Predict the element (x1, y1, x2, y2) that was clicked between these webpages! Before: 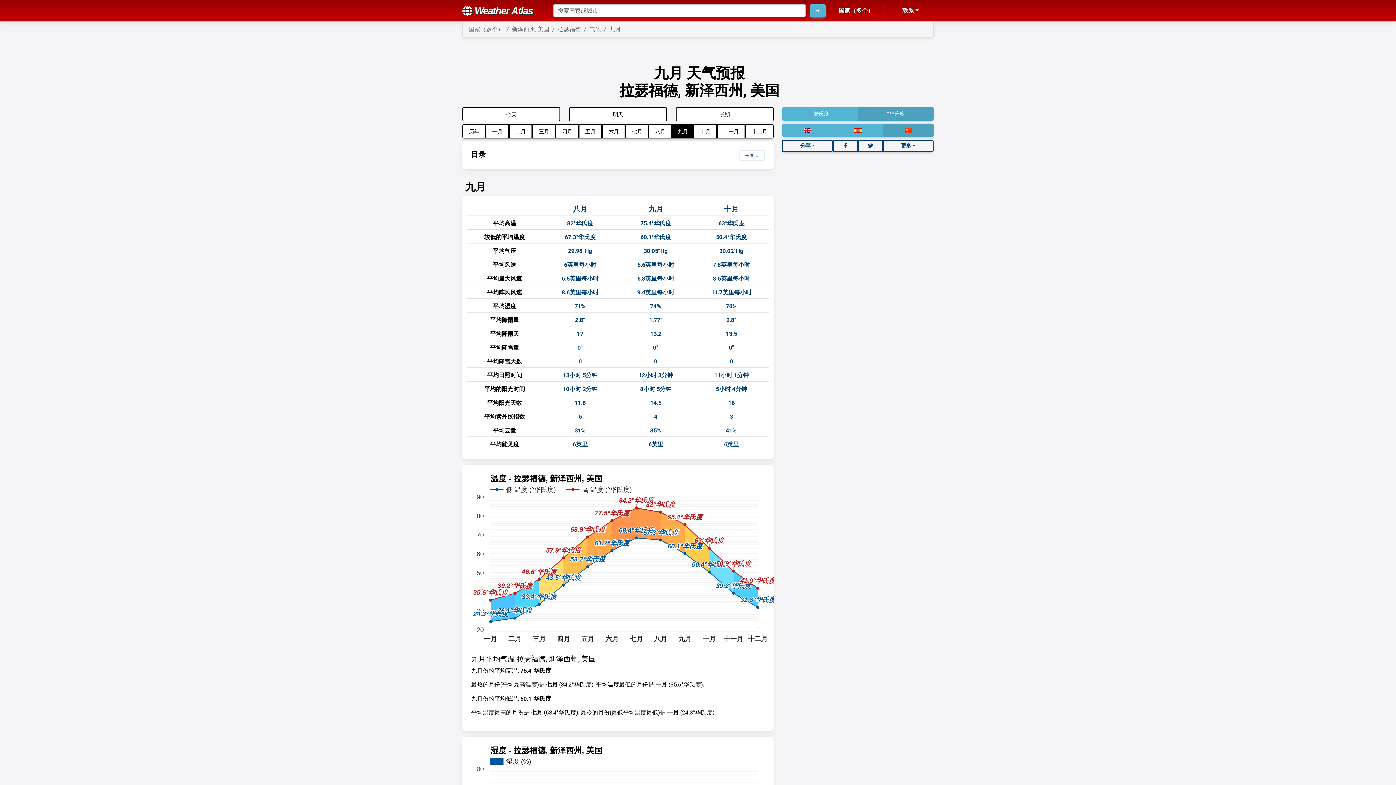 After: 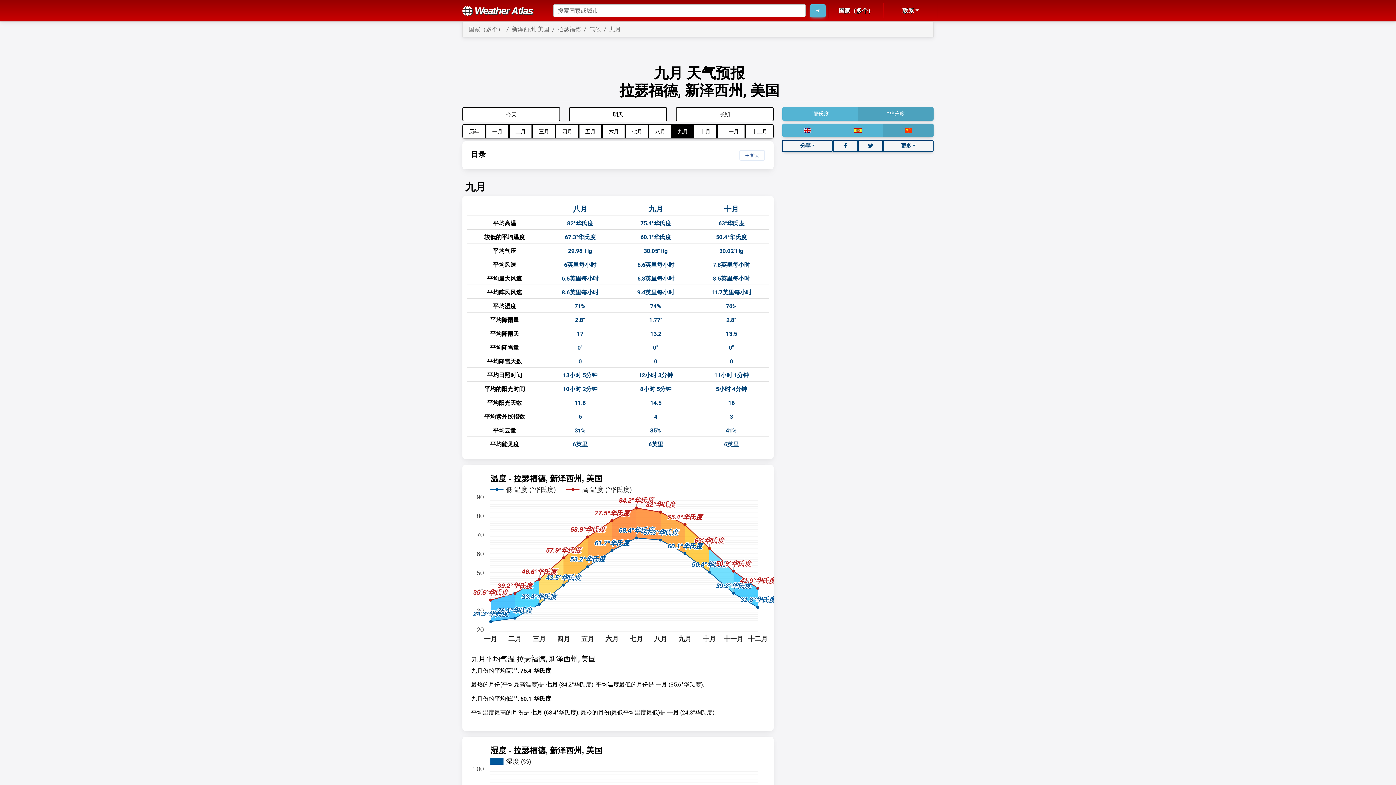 Action: bbox: (622, 370, 689, 380) label: 12小时 3分钟